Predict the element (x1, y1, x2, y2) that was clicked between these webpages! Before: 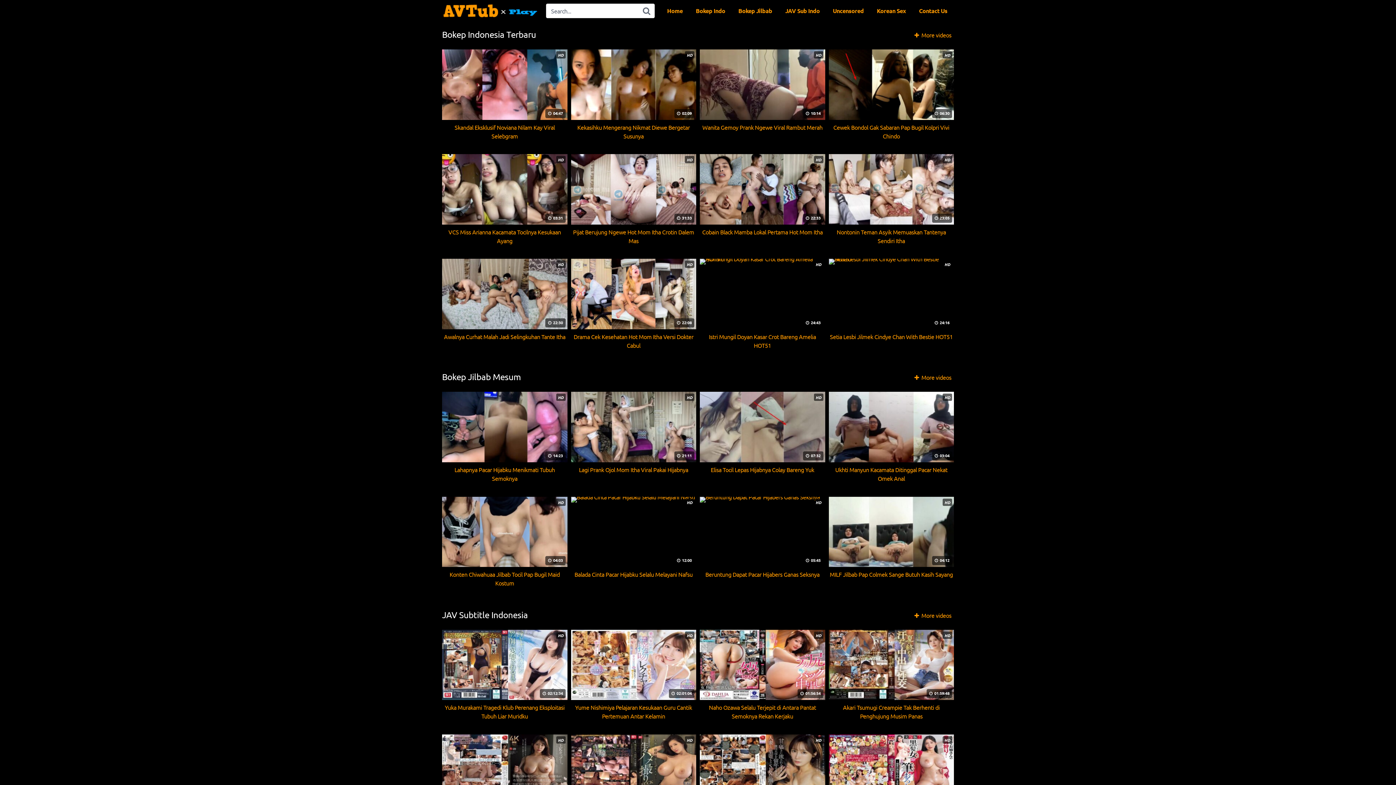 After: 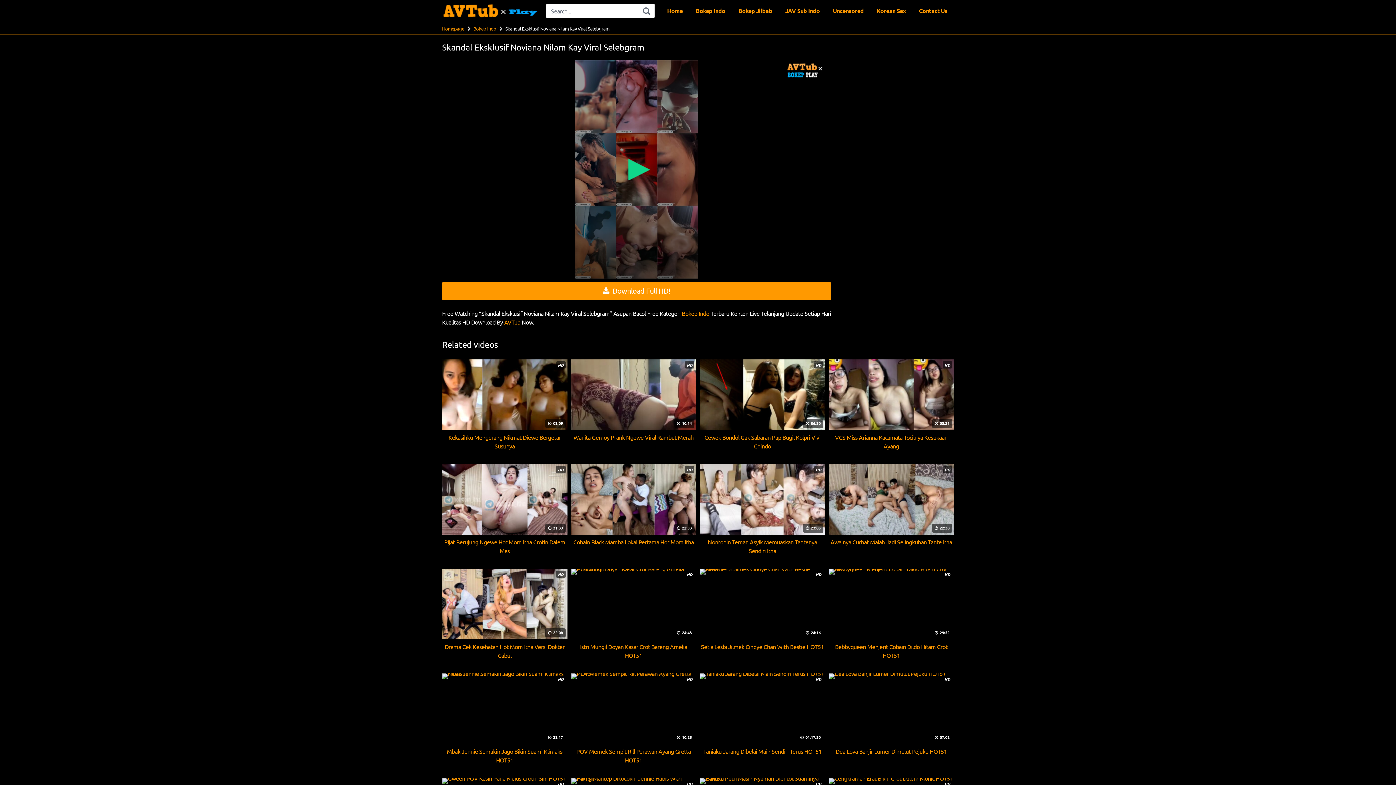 Action: label: HD
 04:47
Skandal Eksklusif Noviana Nilam Kay Viral Selebgram bbox: (442, 49, 567, 140)